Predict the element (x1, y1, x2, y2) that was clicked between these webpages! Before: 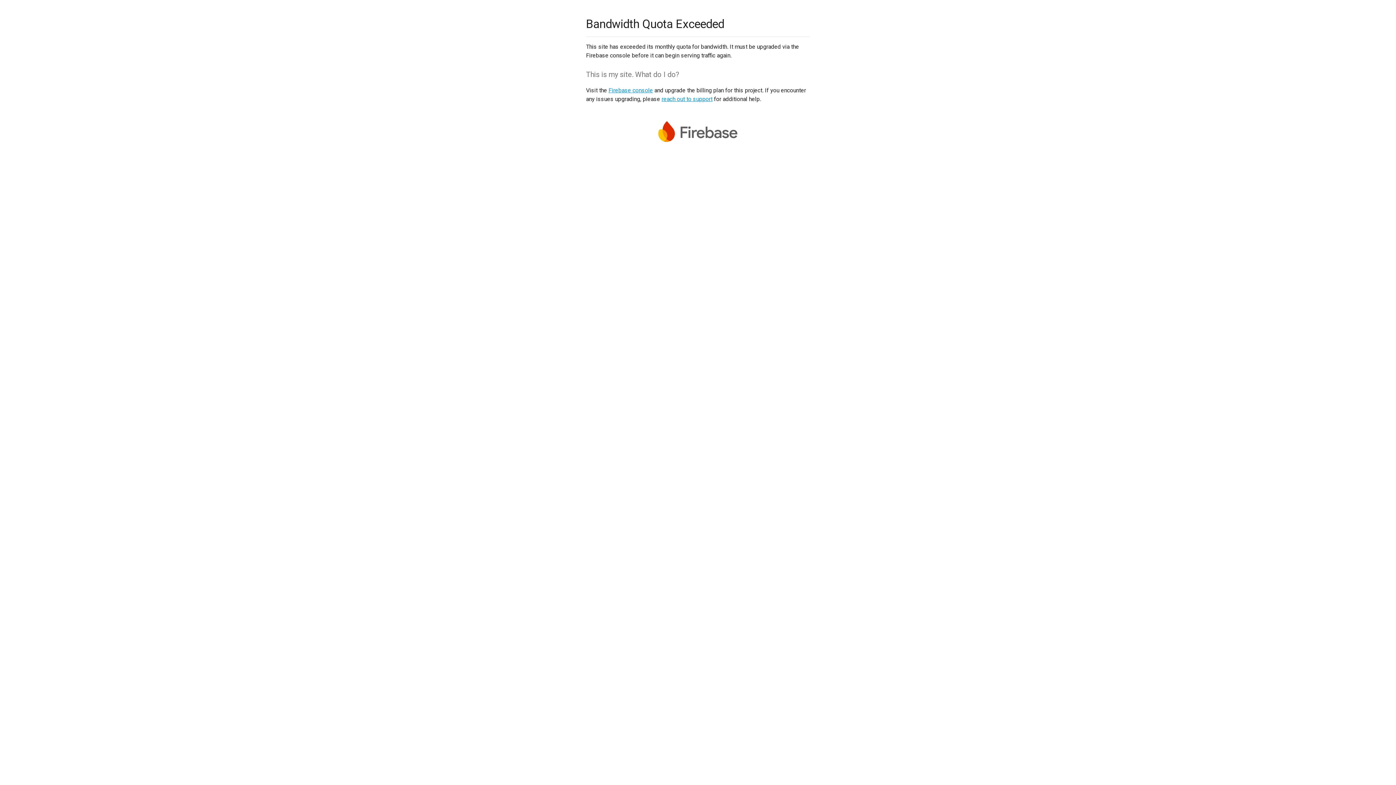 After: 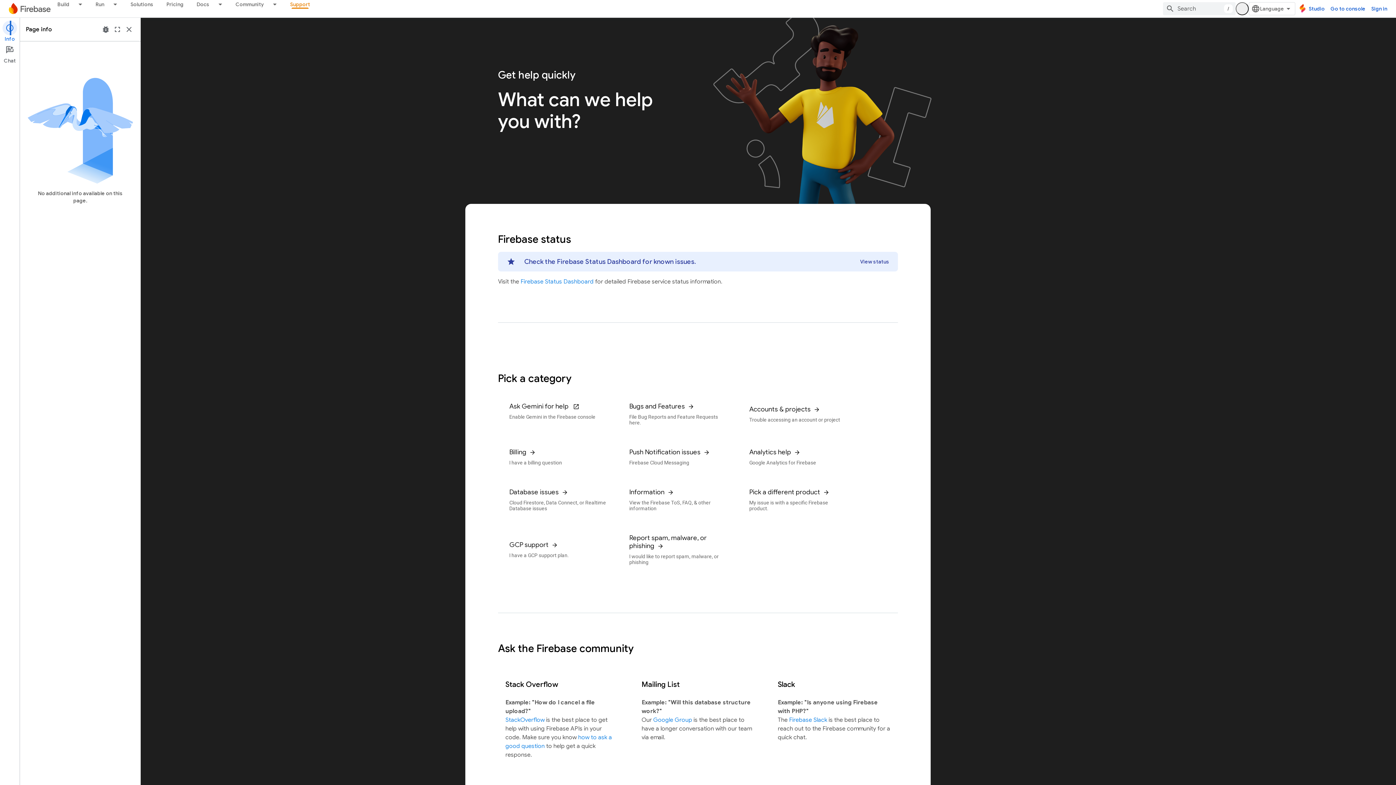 Action: label: reach out to support bbox: (661, 95, 712, 102)